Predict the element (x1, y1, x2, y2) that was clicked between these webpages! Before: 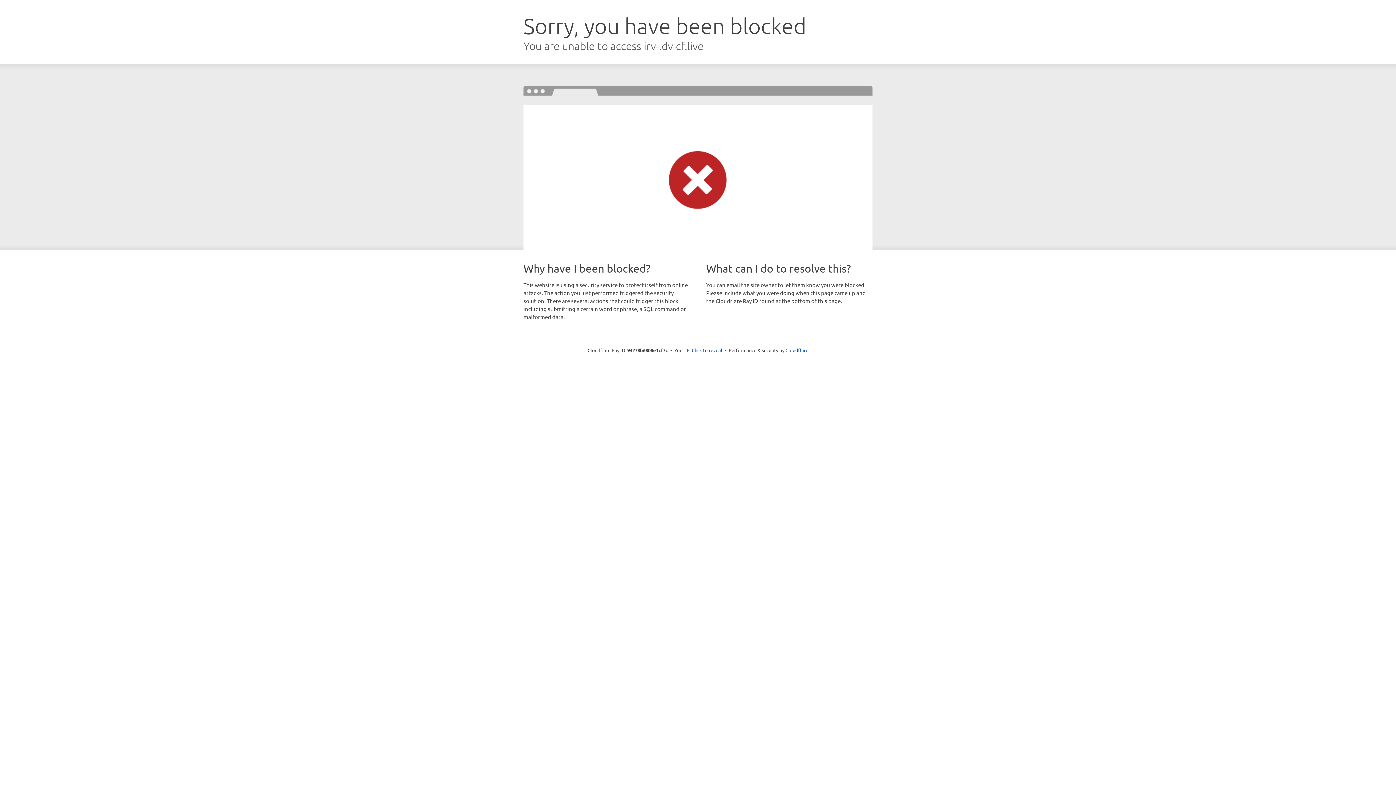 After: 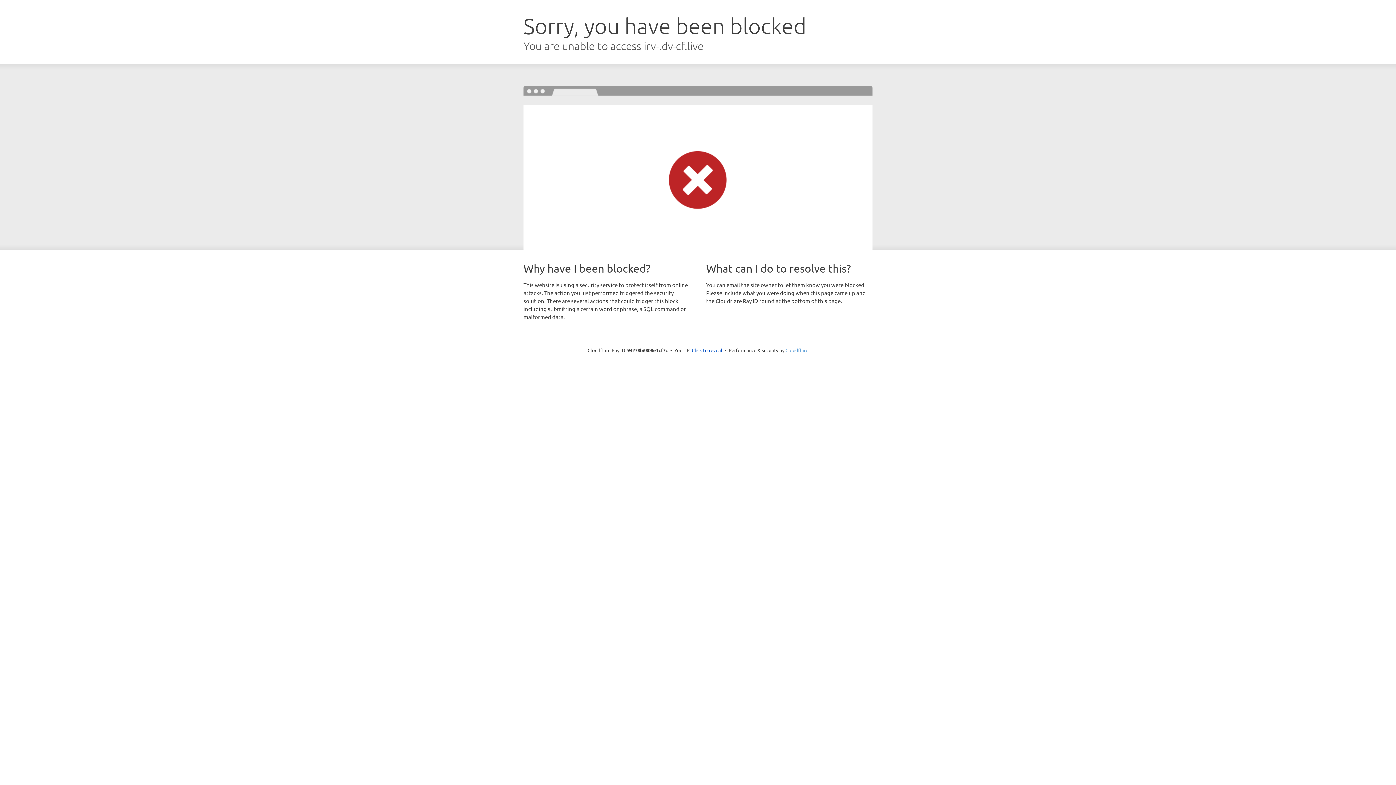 Action: label: Cloudflare bbox: (785, 347, 808, 353)